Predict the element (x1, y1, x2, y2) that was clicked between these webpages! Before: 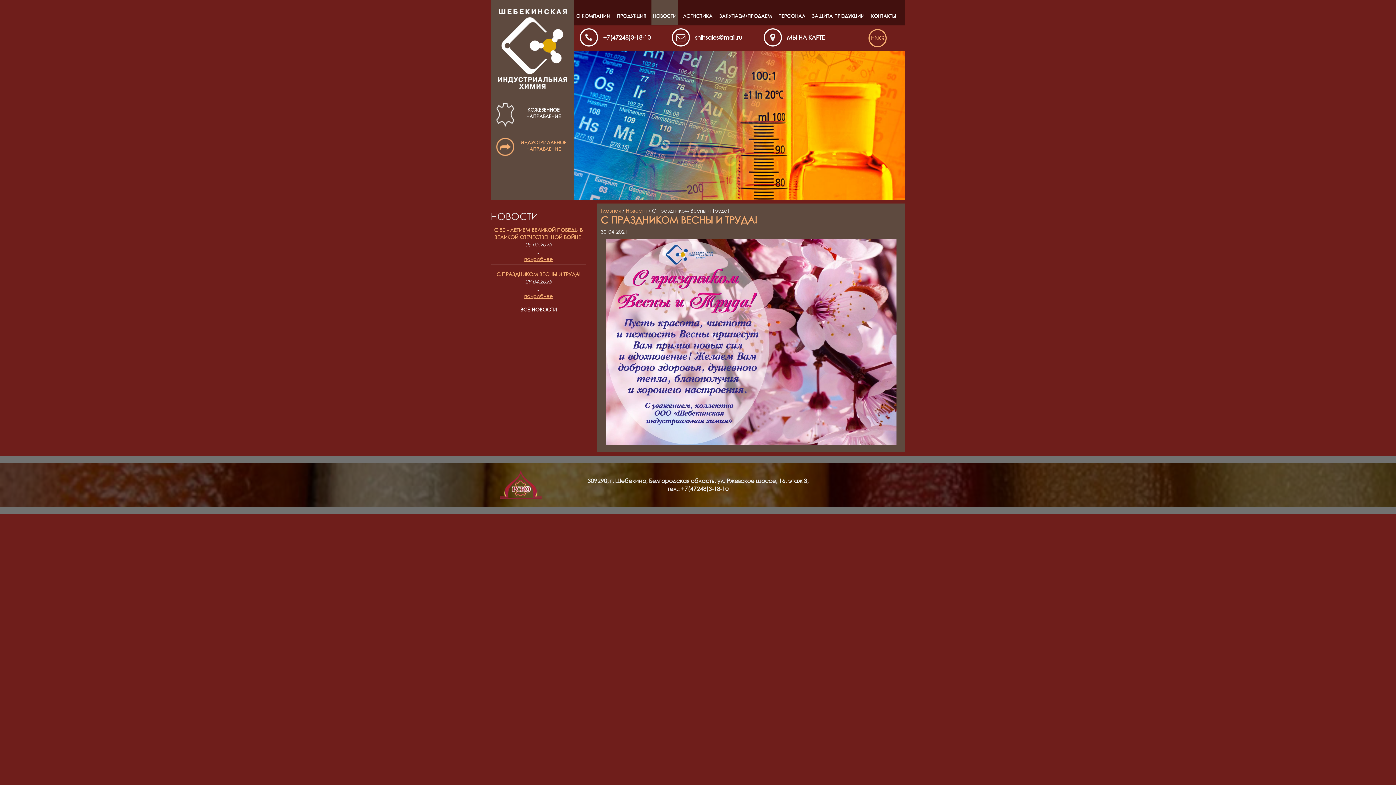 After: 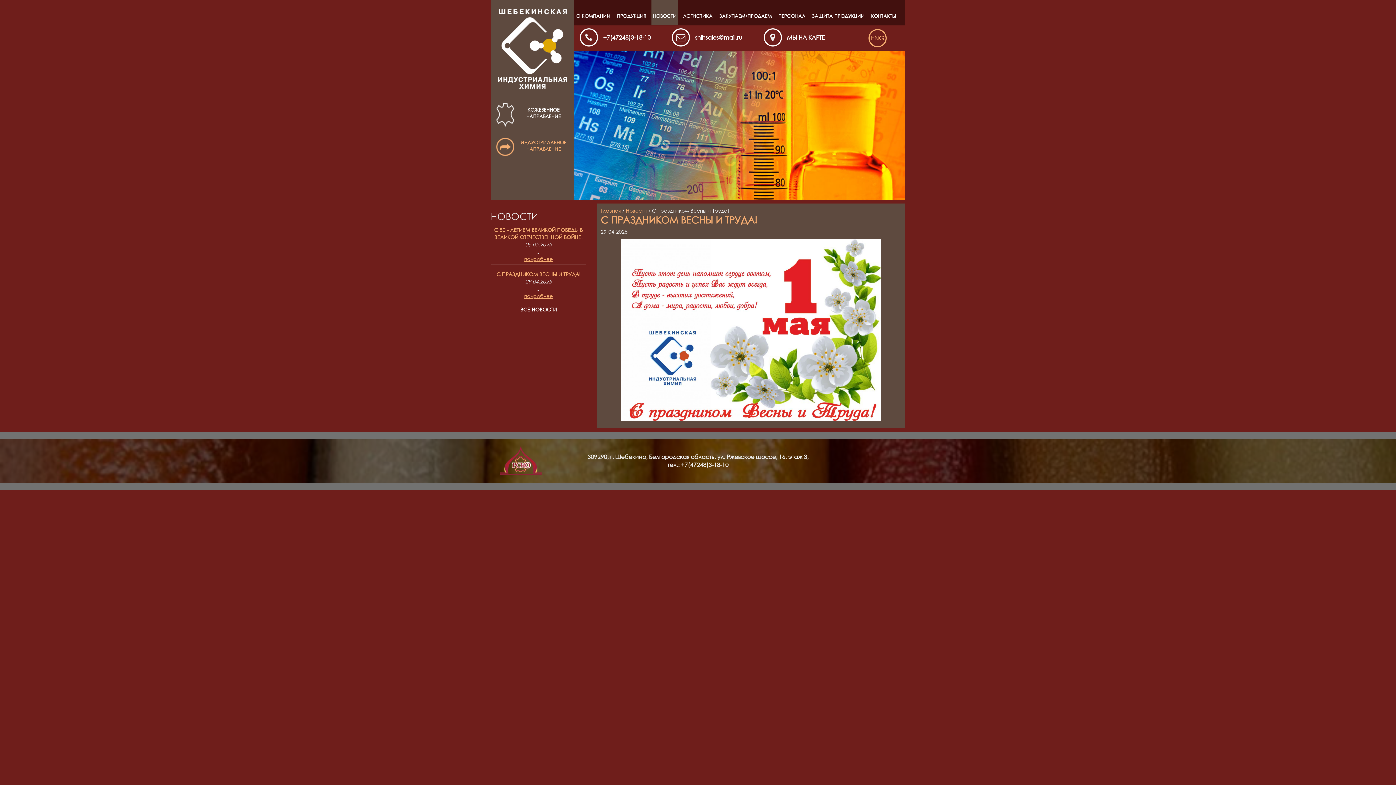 Action: bbox: (524, 292, 553, 299) label: подробнее